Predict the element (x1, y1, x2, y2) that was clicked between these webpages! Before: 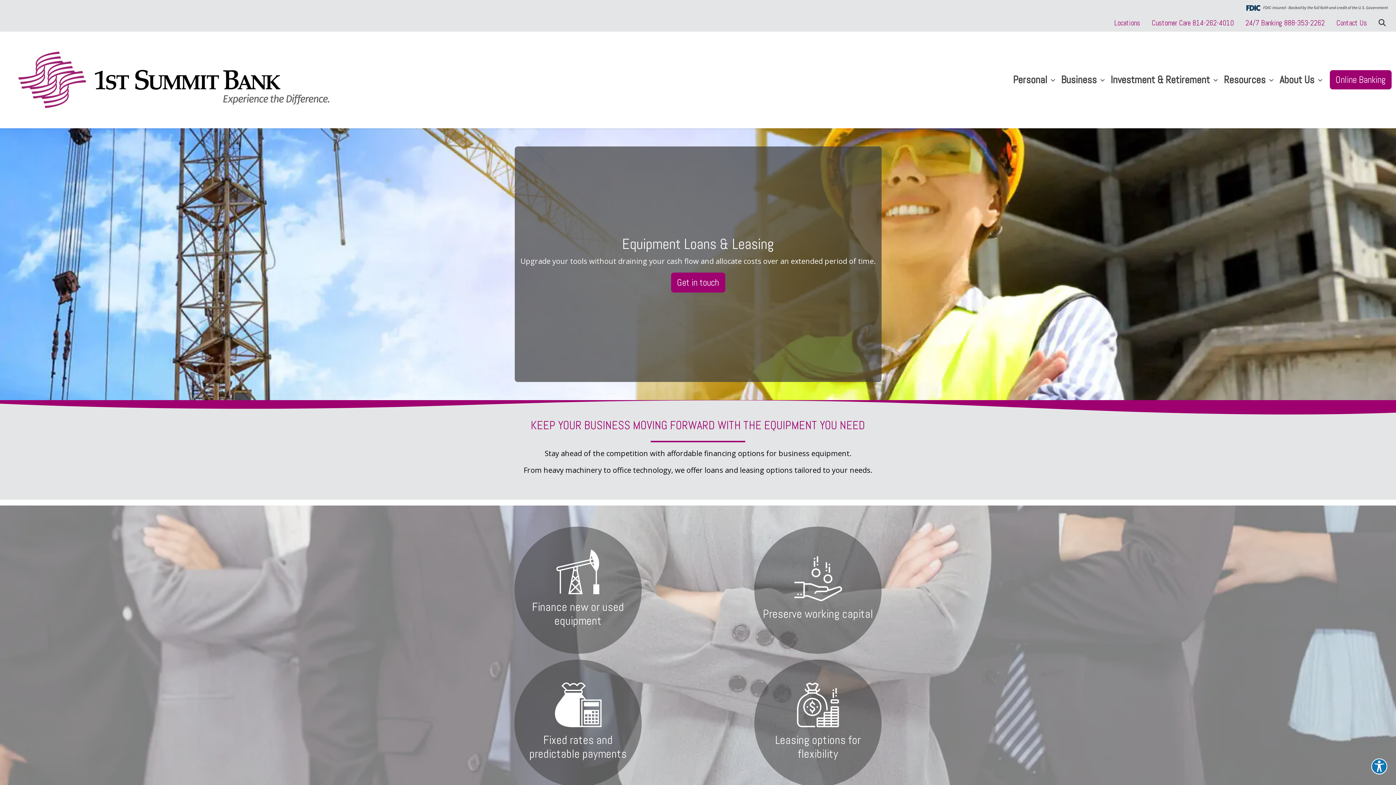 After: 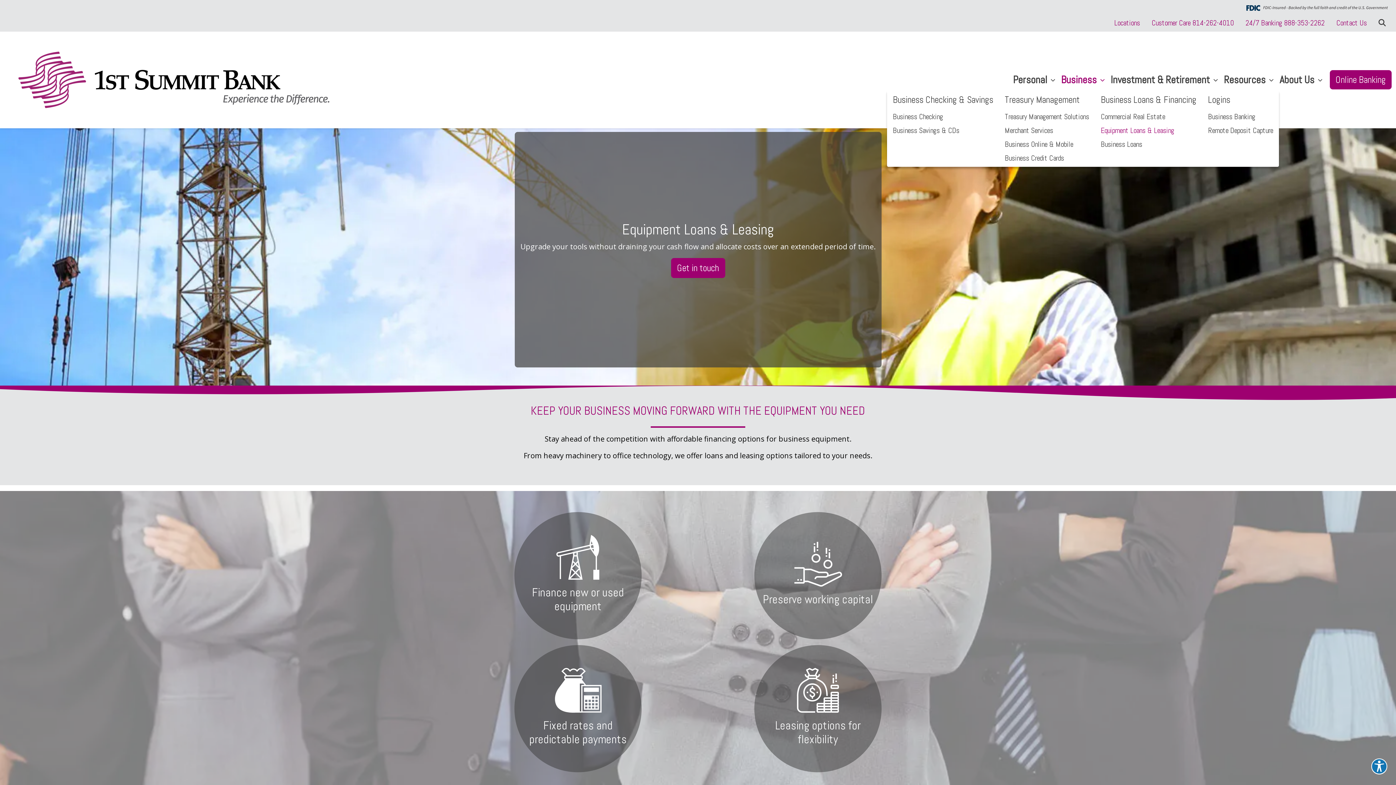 Action: bbox: (1065, 69, 1113, 90) label: Business 